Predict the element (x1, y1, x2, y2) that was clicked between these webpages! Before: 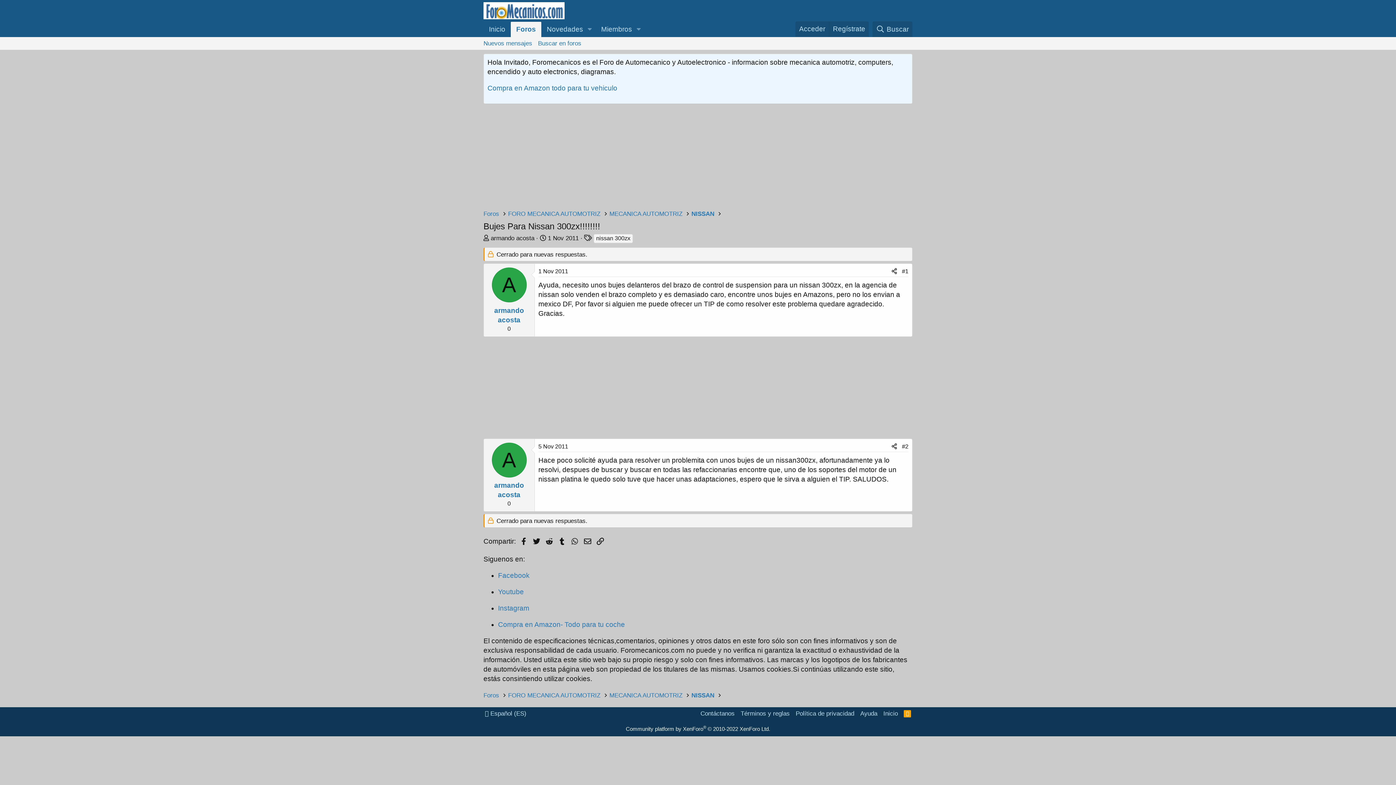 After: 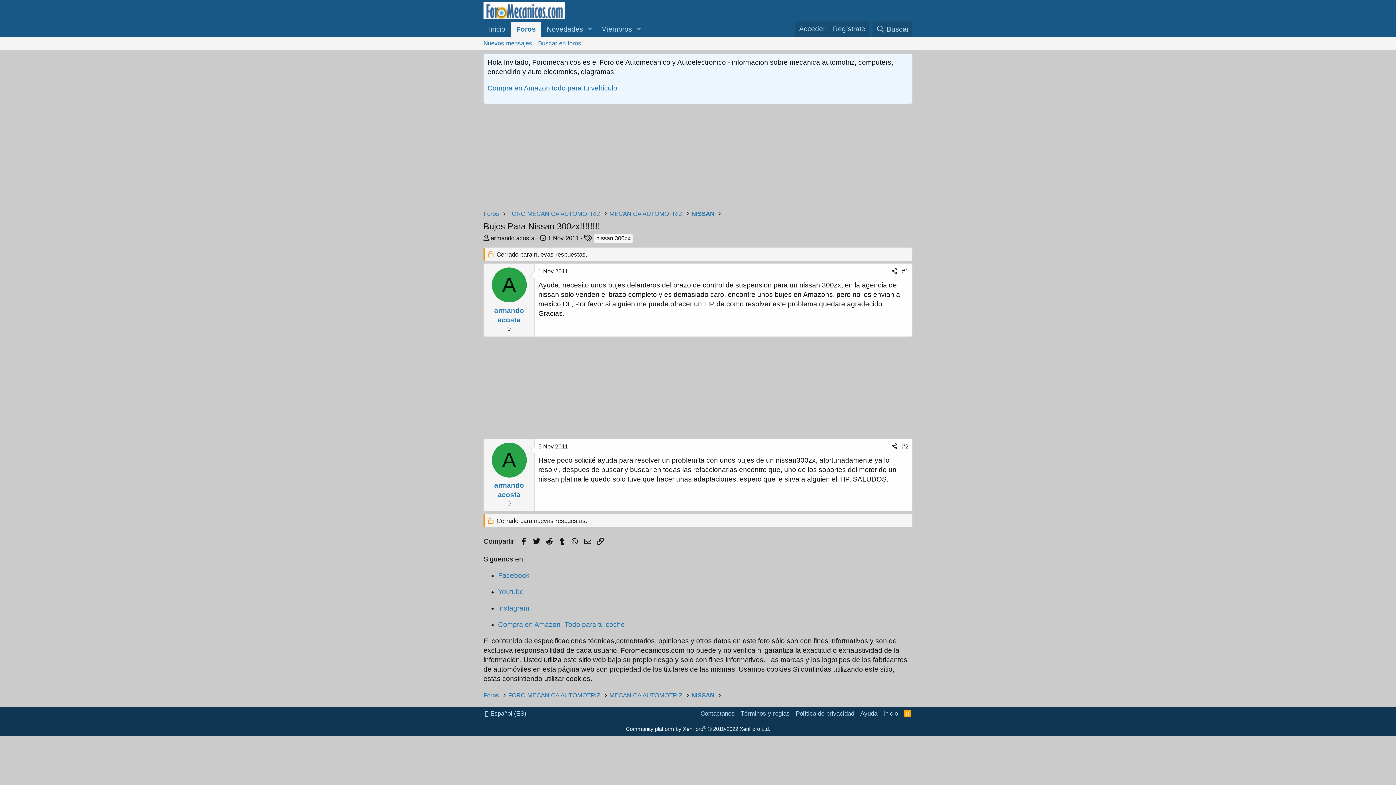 Action: bbox: (538, 268, 568, 274) label: 1 Nov 2011